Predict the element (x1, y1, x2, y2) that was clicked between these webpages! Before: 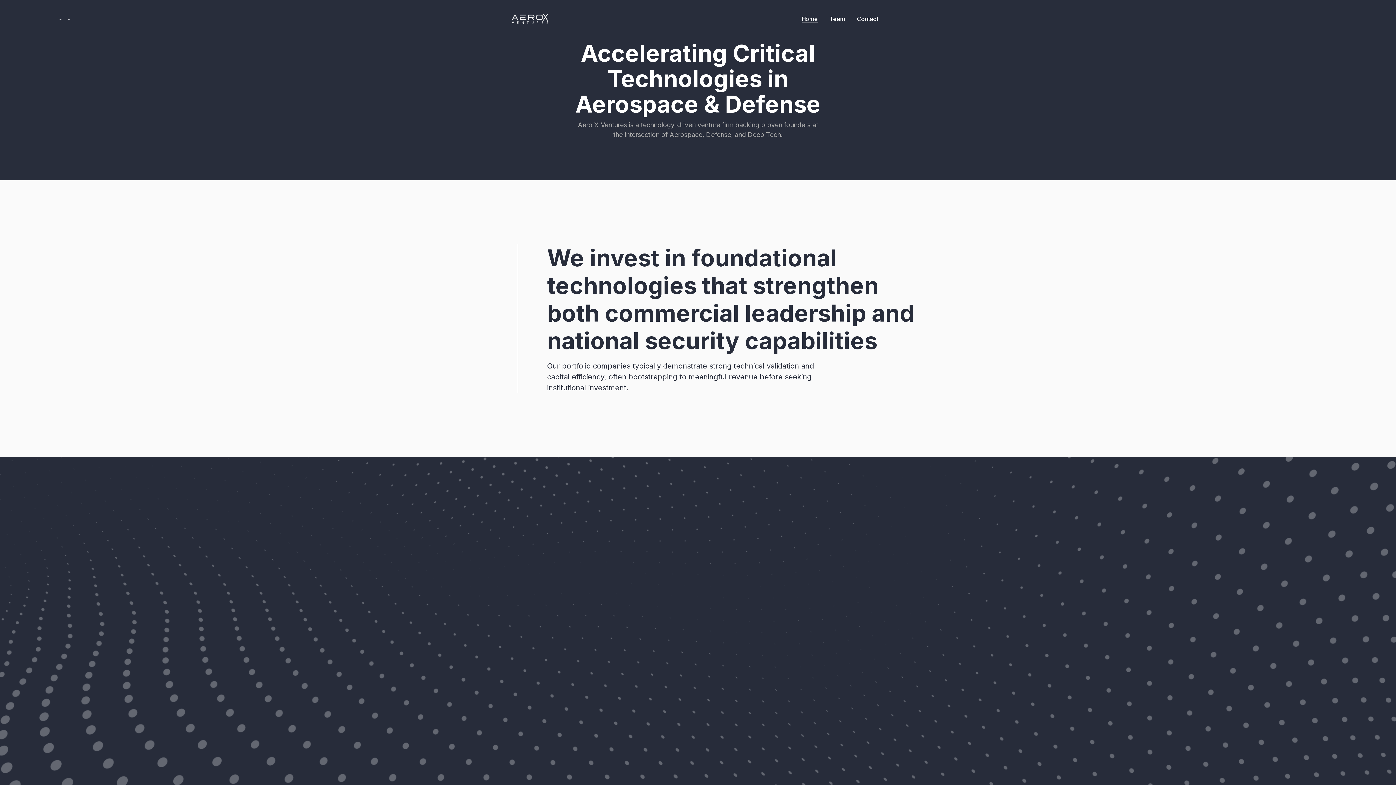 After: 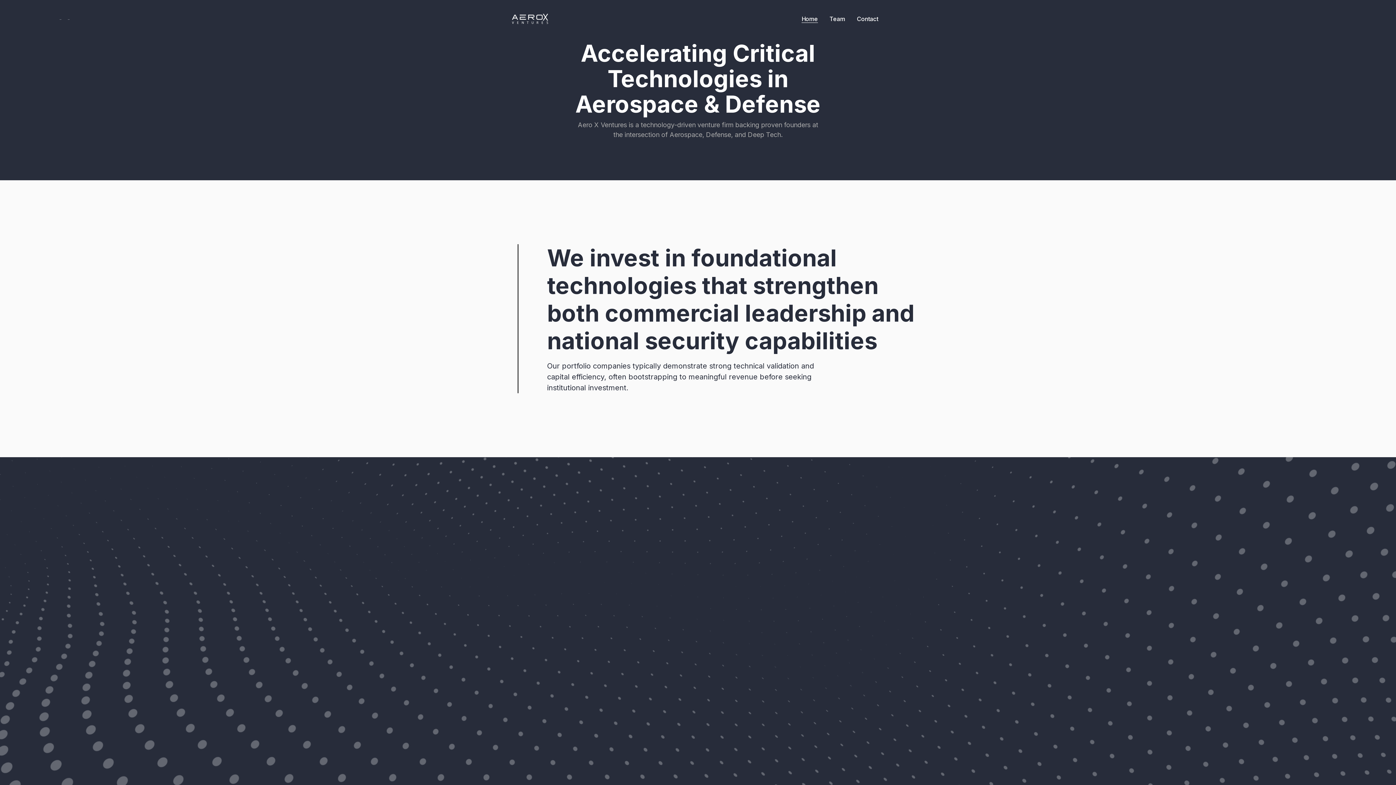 Action: bbox: (512, 13, 548, 24)